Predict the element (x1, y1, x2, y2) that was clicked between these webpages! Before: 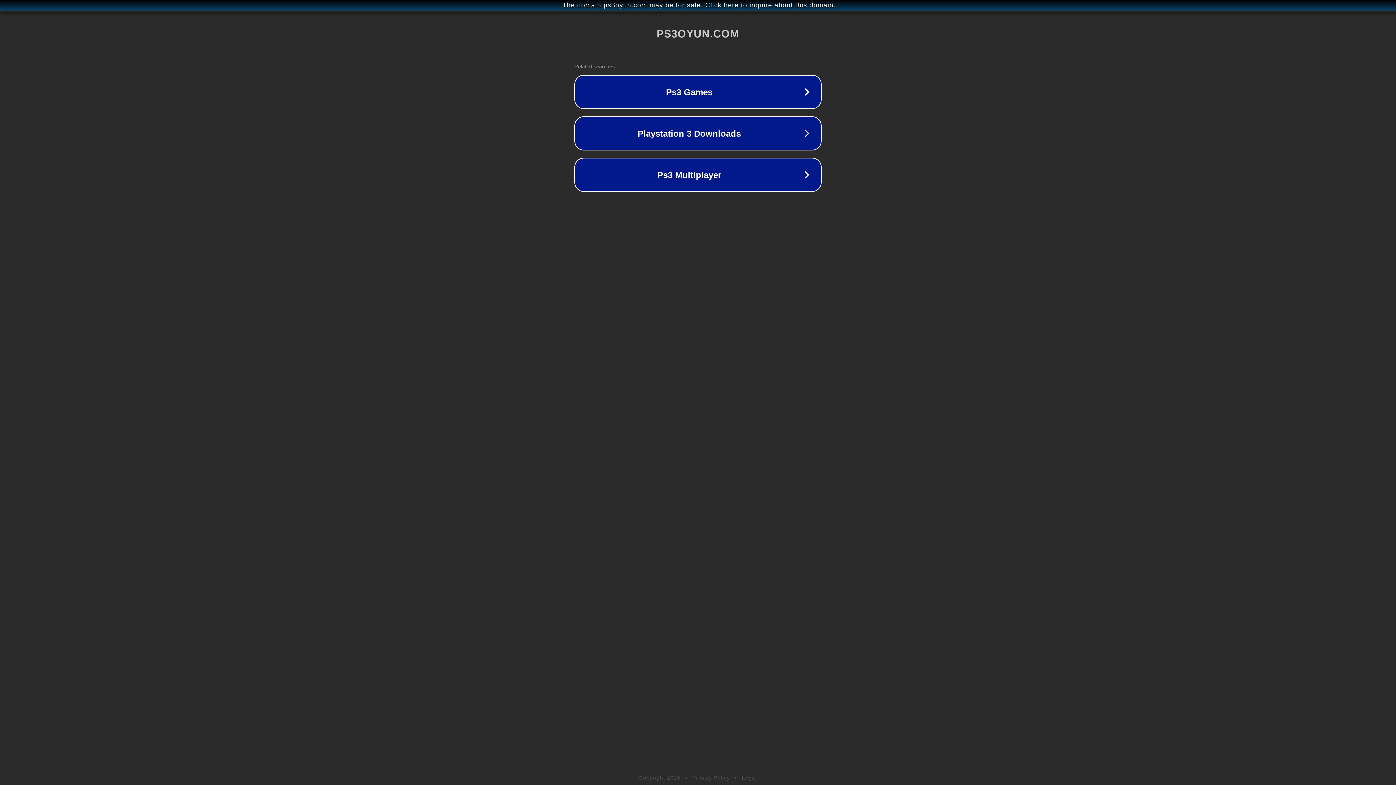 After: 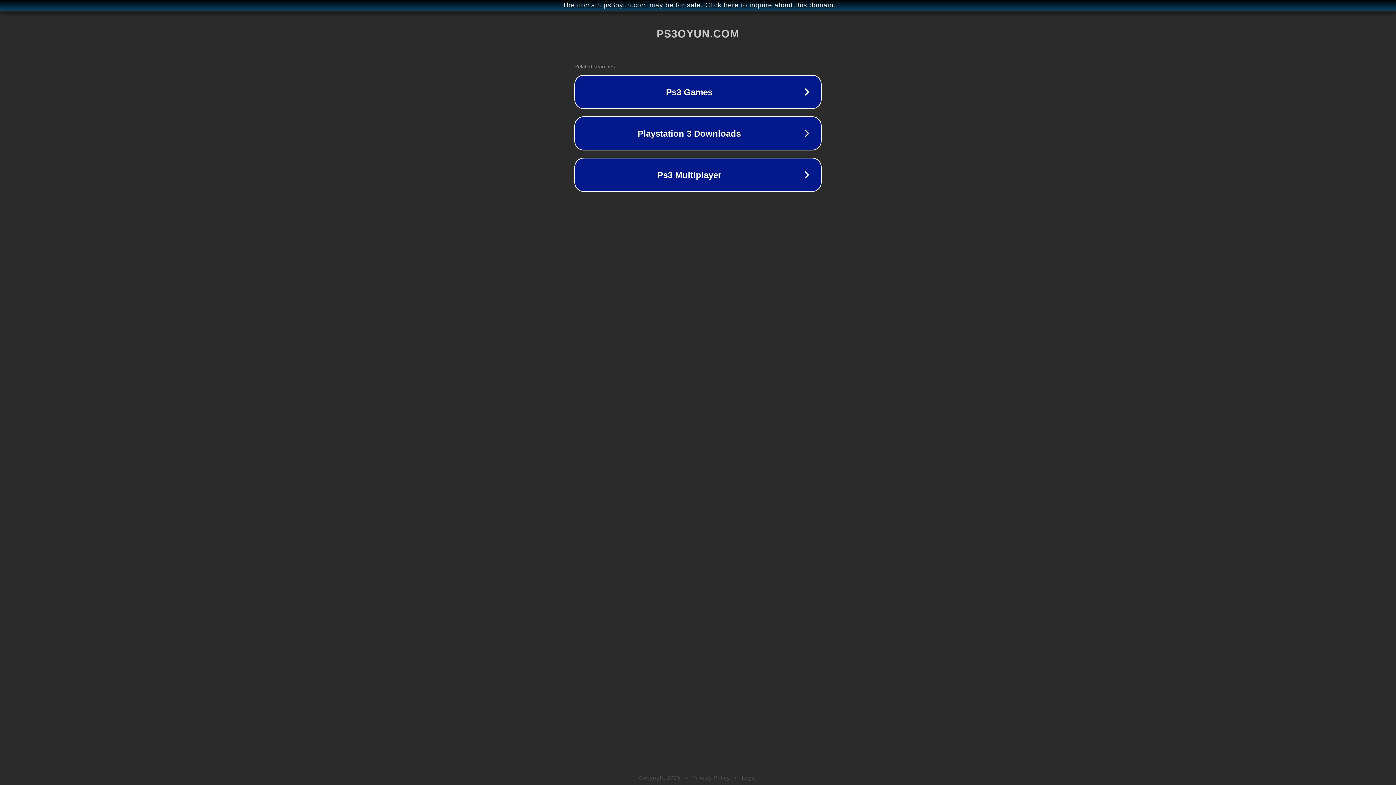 Action: bbox: (742, 775, 757, 781) label: Legal